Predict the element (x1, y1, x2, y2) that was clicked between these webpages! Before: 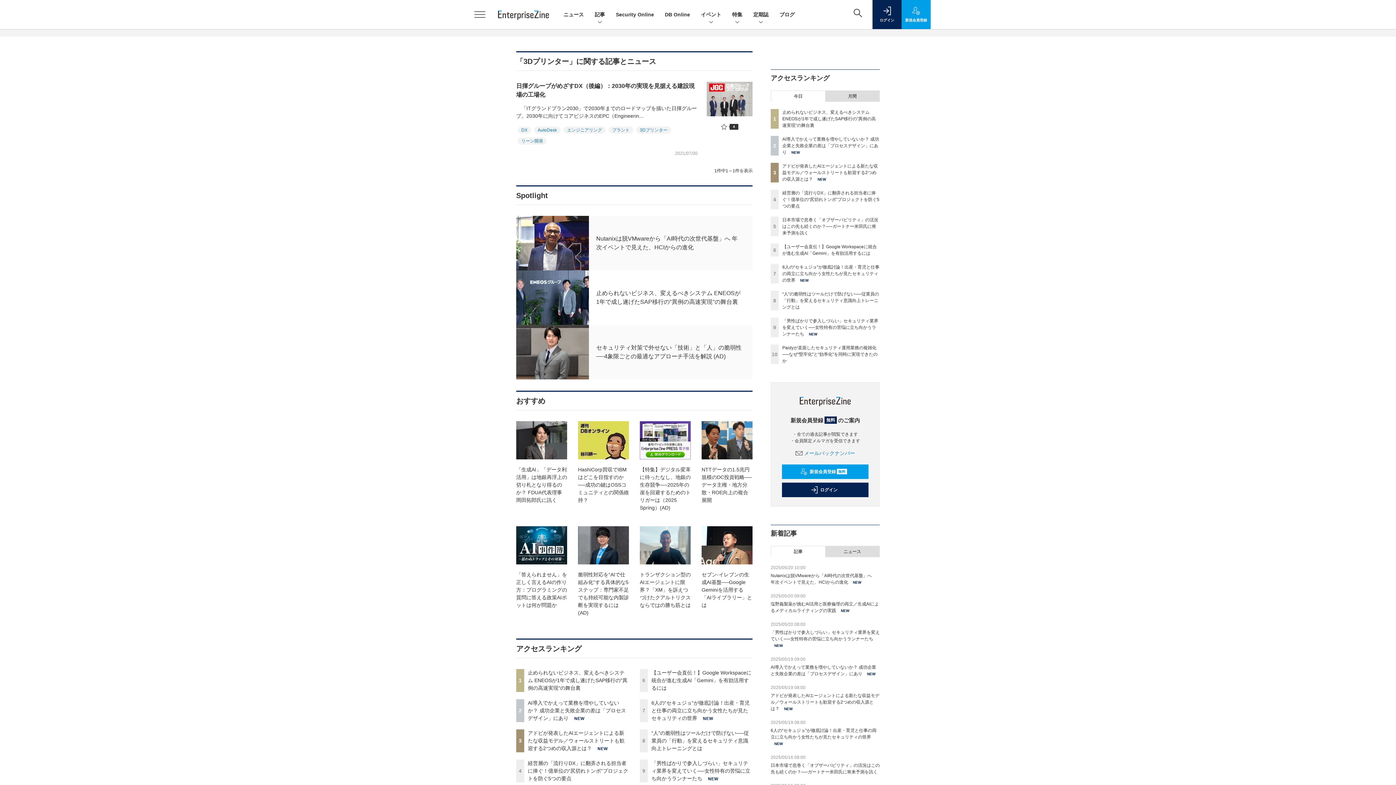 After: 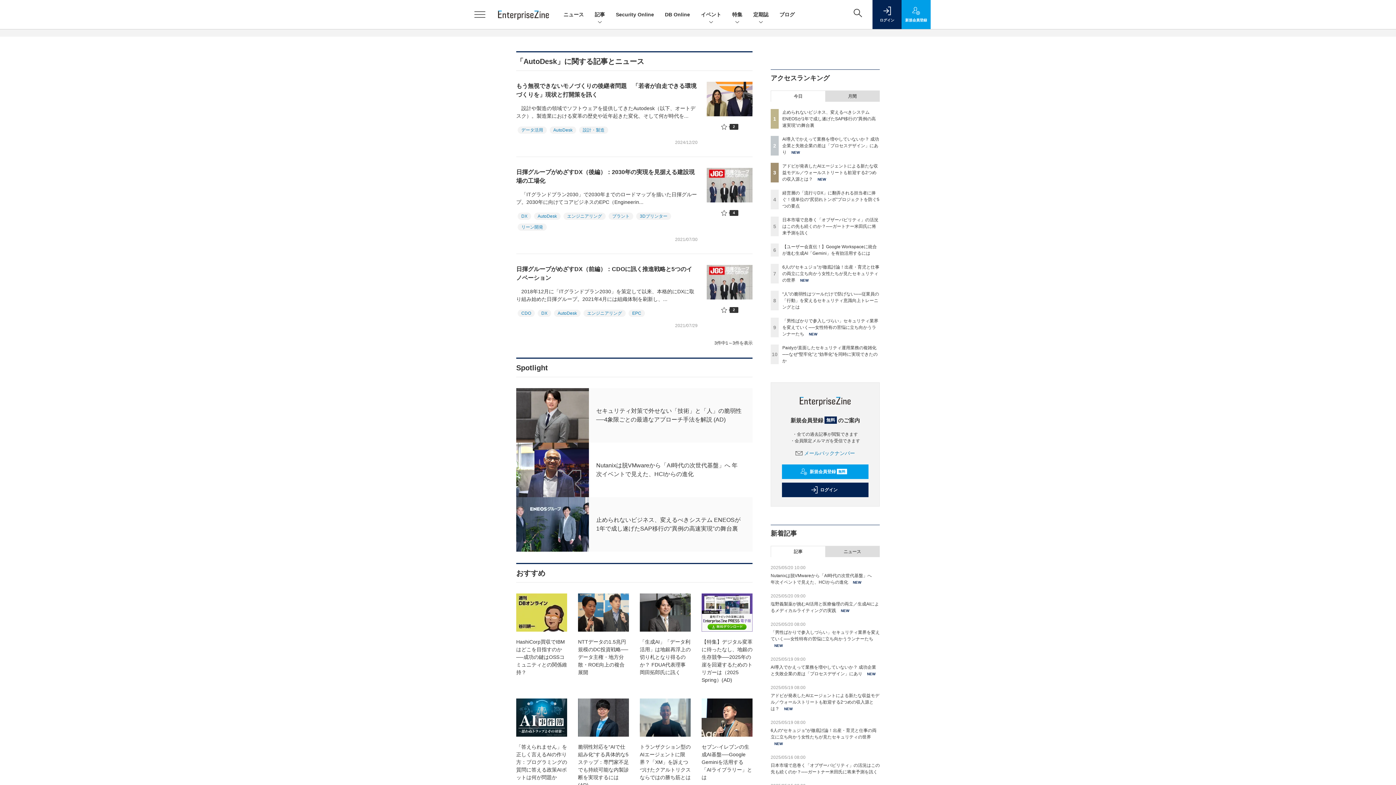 Action: label: AutoDesk bbox: (534, 126, 560, 133)